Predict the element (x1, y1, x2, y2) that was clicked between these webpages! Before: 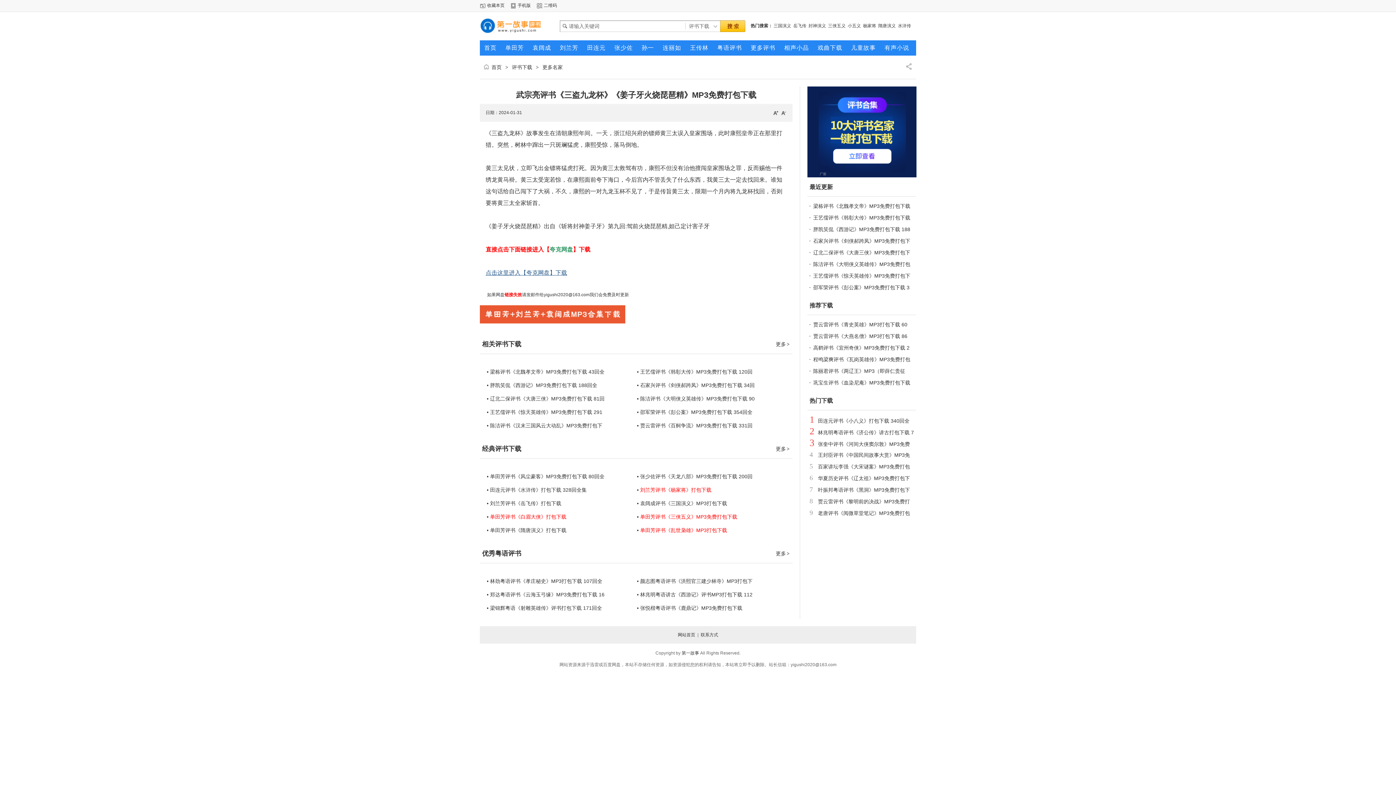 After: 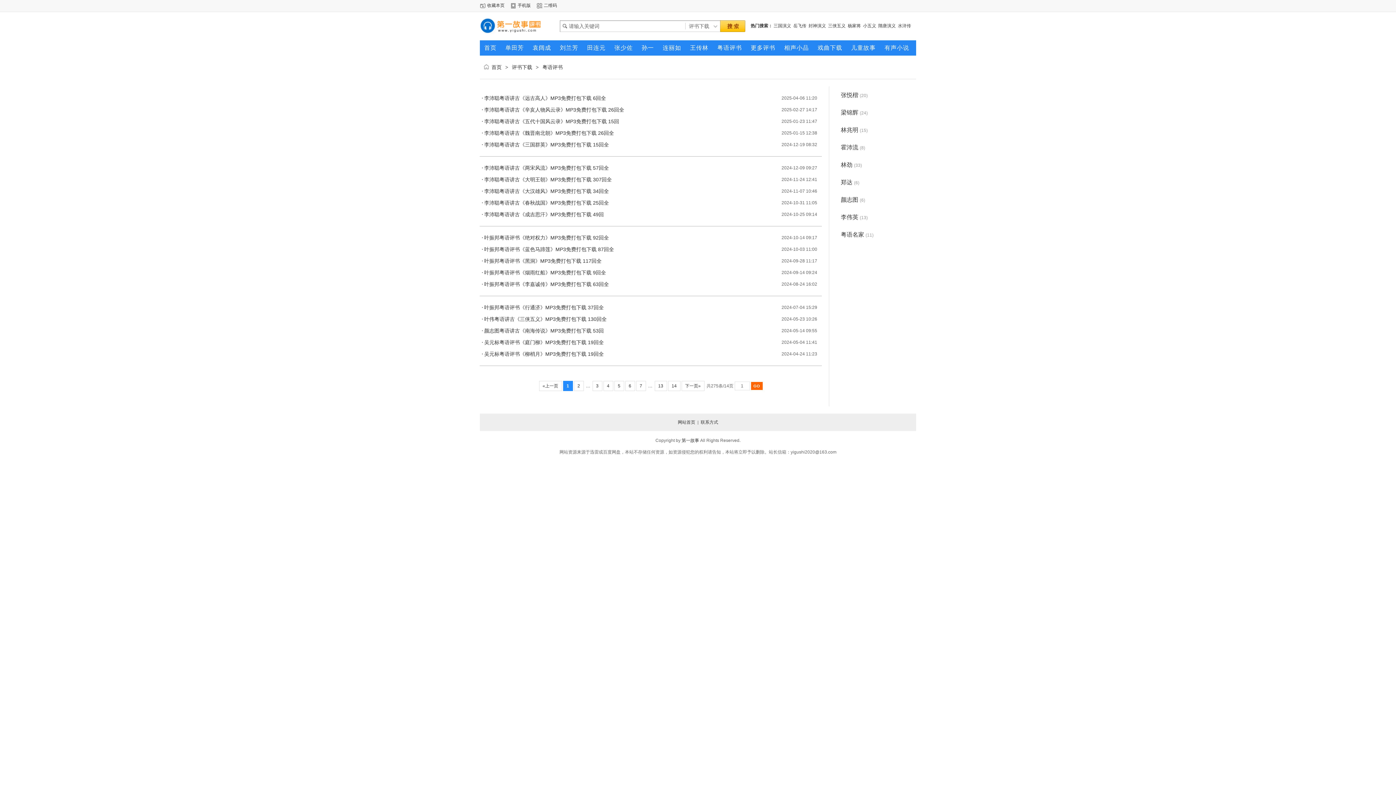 Action: bbox: (776, 550, 790, 556) label: 更多>